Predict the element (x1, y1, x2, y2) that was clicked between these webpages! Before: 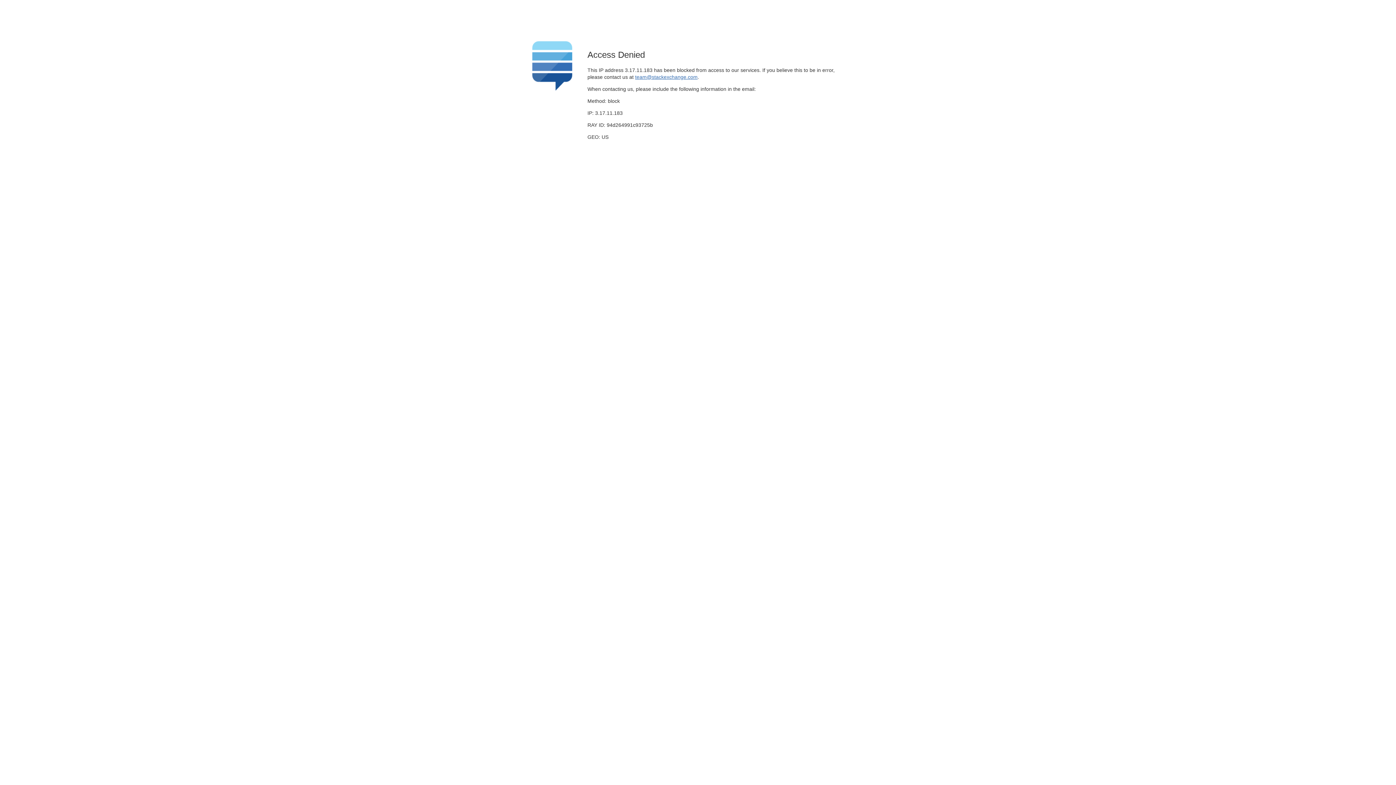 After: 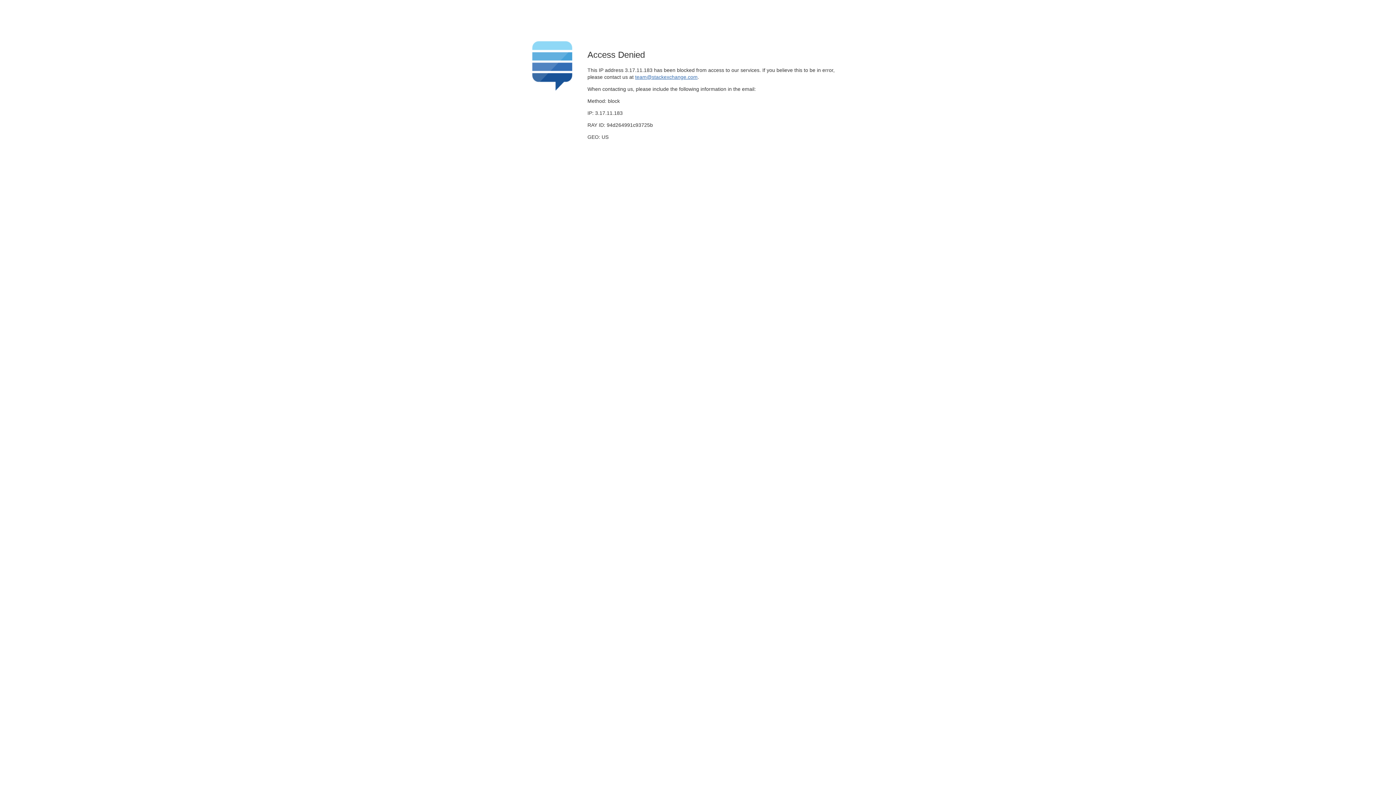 Action: label: team@stackexchange.com bbox: (635, 74, 697, 79)